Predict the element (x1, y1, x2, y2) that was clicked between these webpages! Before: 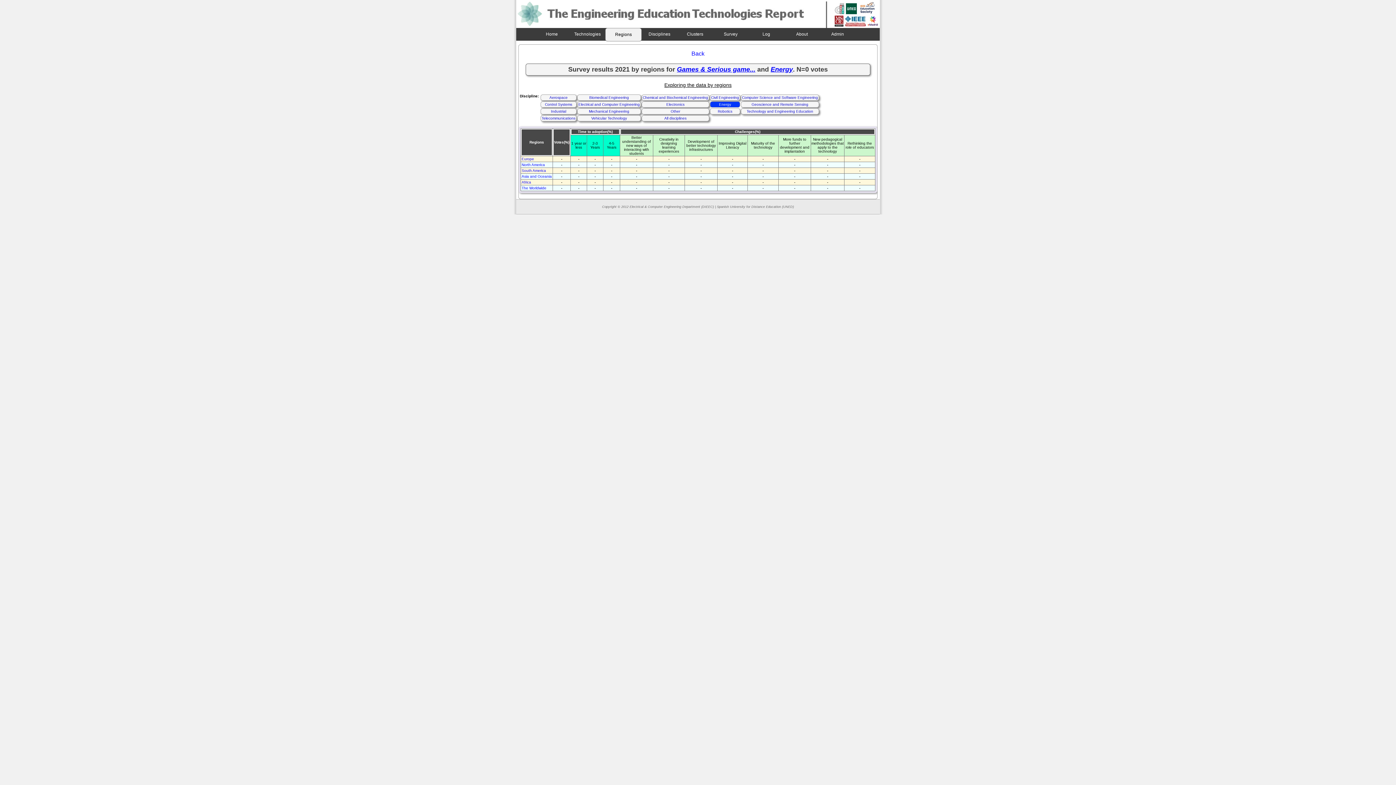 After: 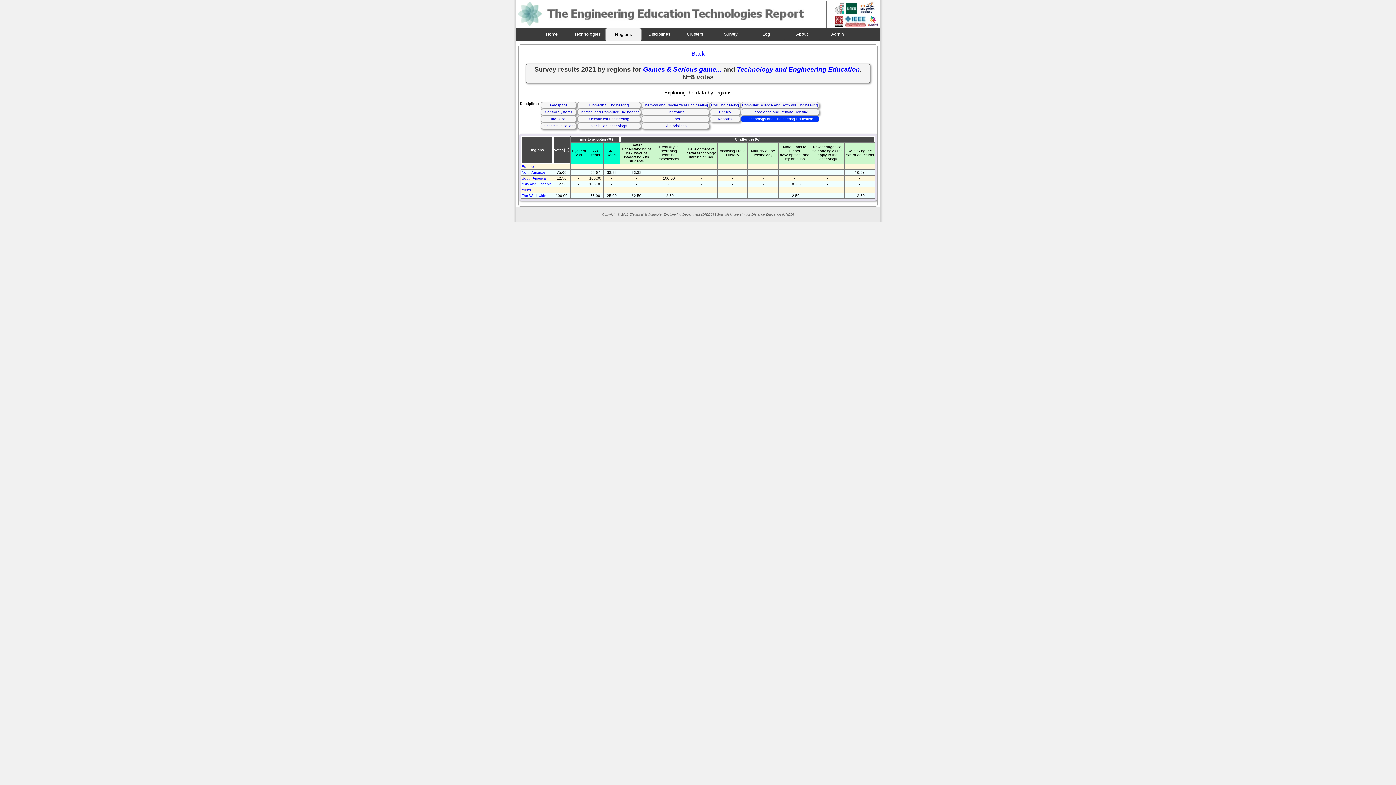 Action: bbox: (741, 108, 819, 114) label: Technology and Engineering Education